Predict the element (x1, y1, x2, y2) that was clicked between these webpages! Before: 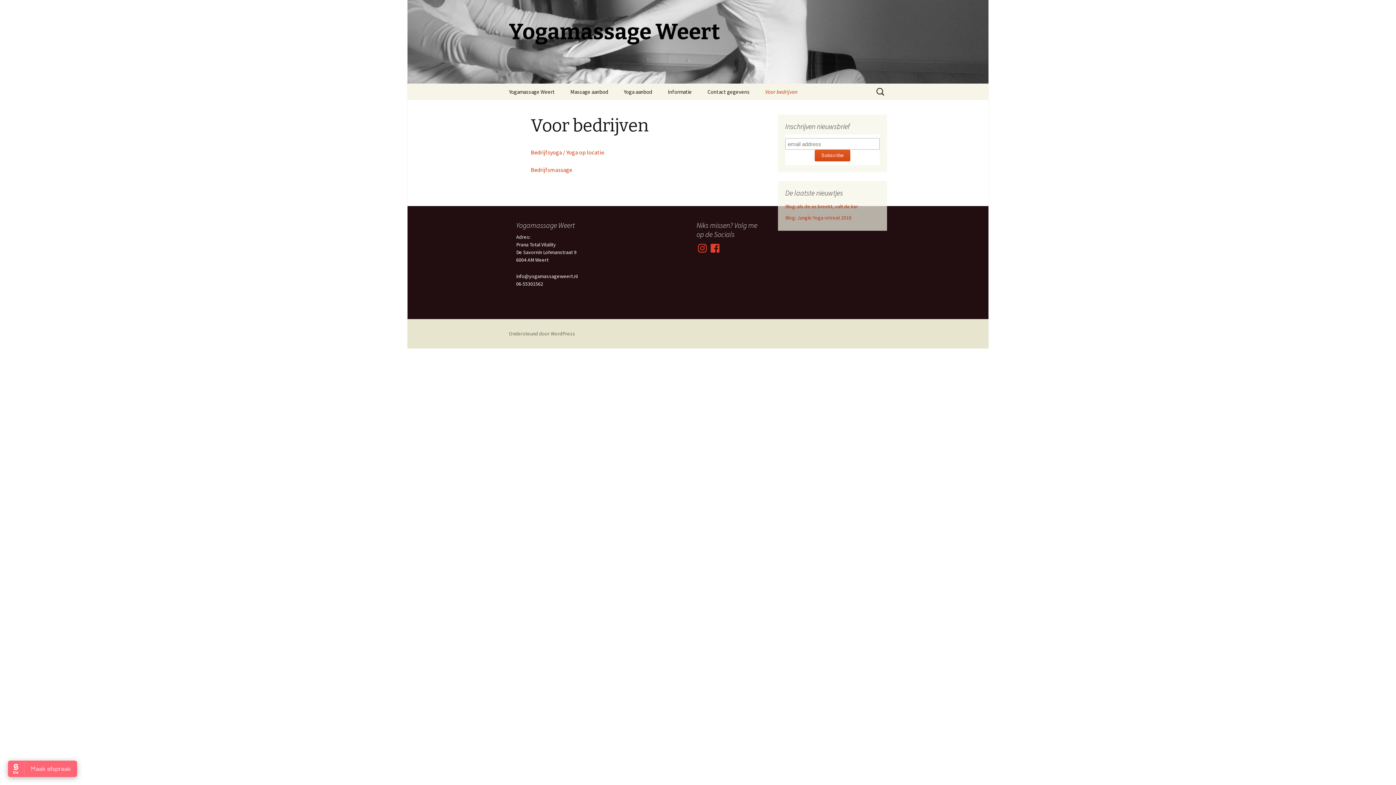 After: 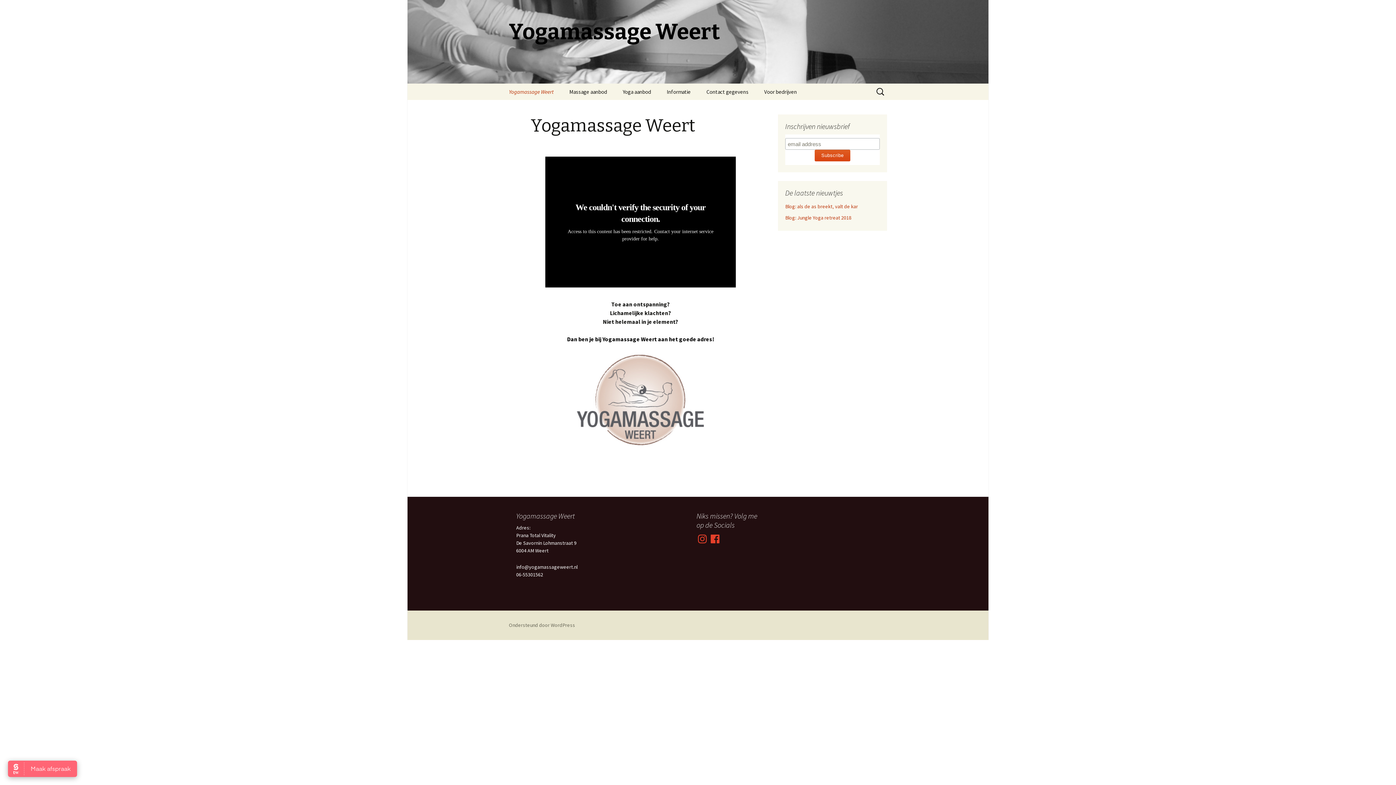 Action: label: Yogamassage Weert bbox: (501, 83, 562, 100)